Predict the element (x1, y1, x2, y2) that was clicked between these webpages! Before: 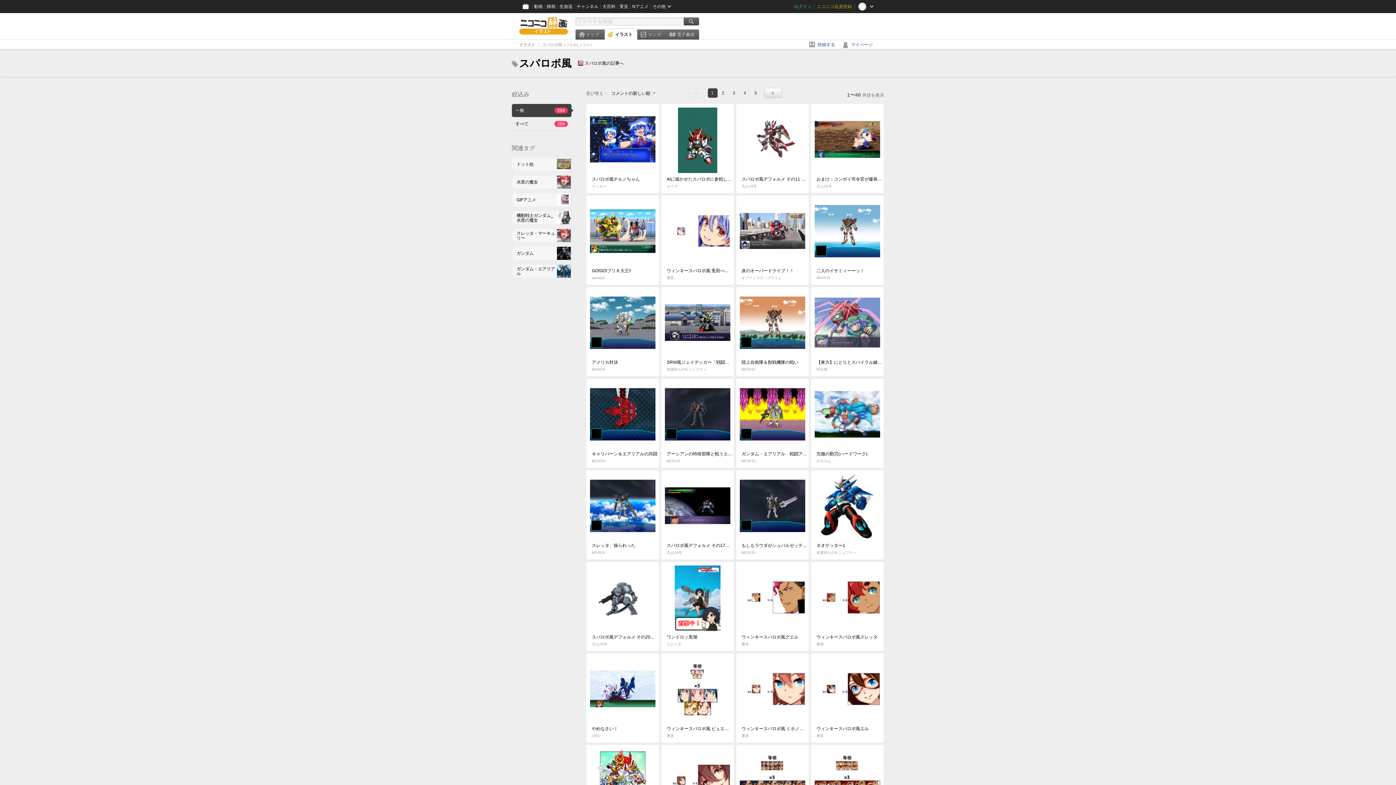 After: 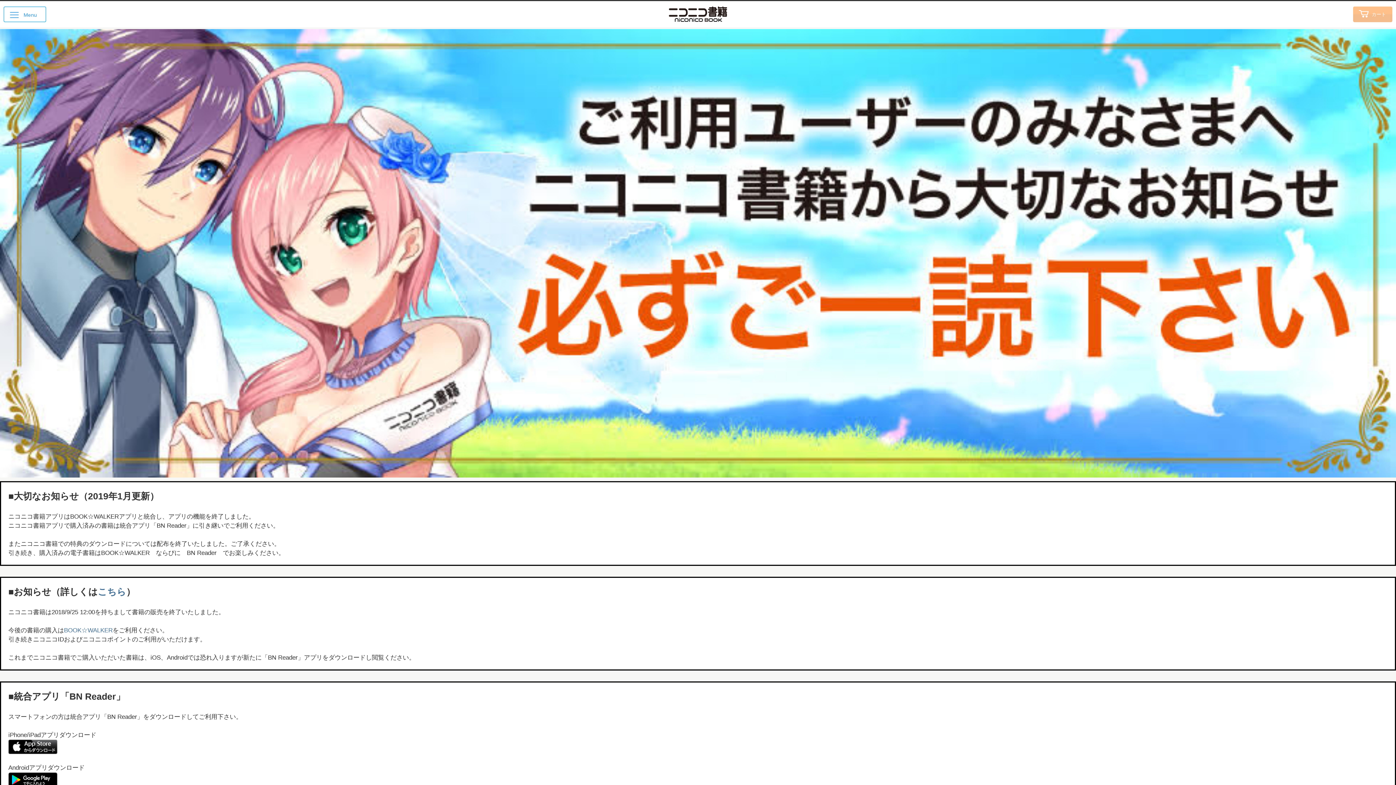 Action: bbox: (666, 29, 699, 39) label: 電子書籍